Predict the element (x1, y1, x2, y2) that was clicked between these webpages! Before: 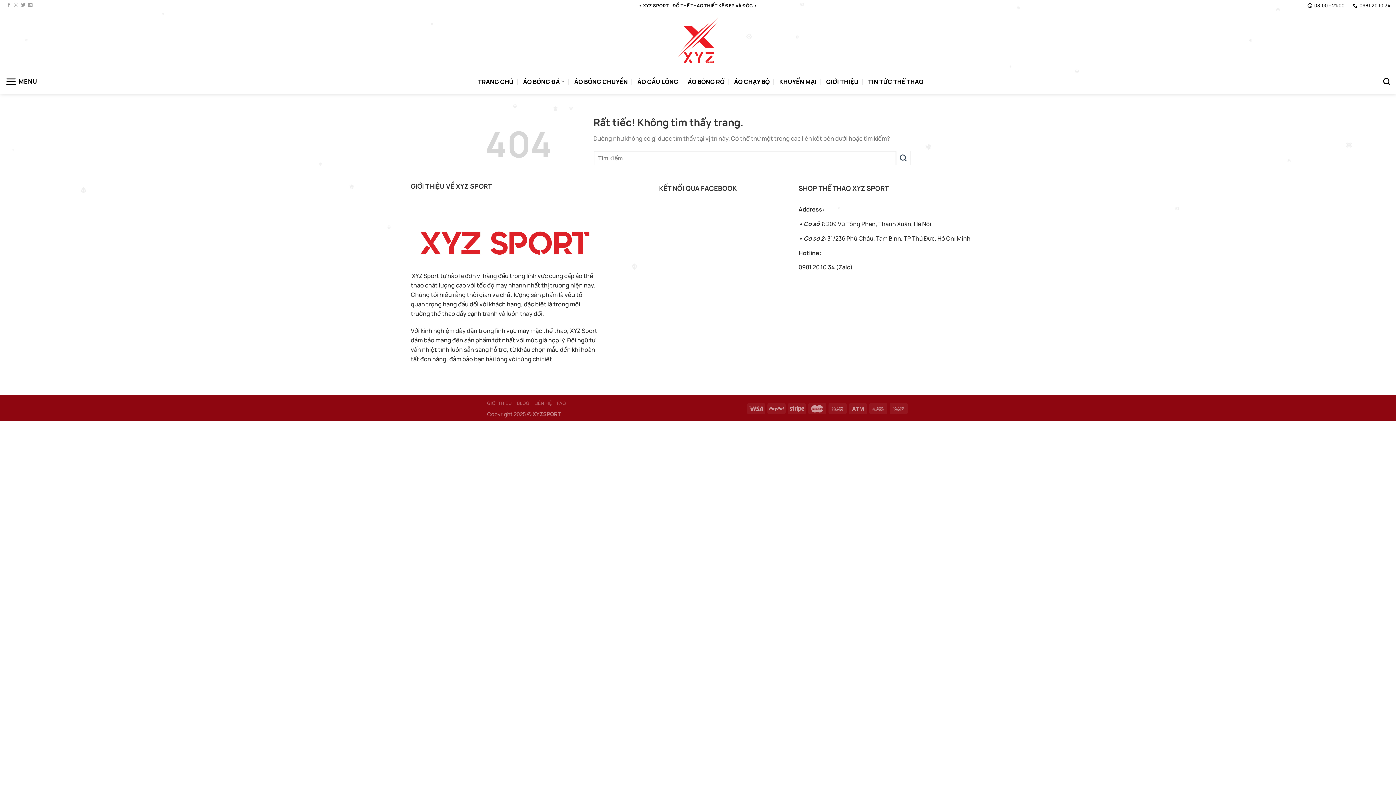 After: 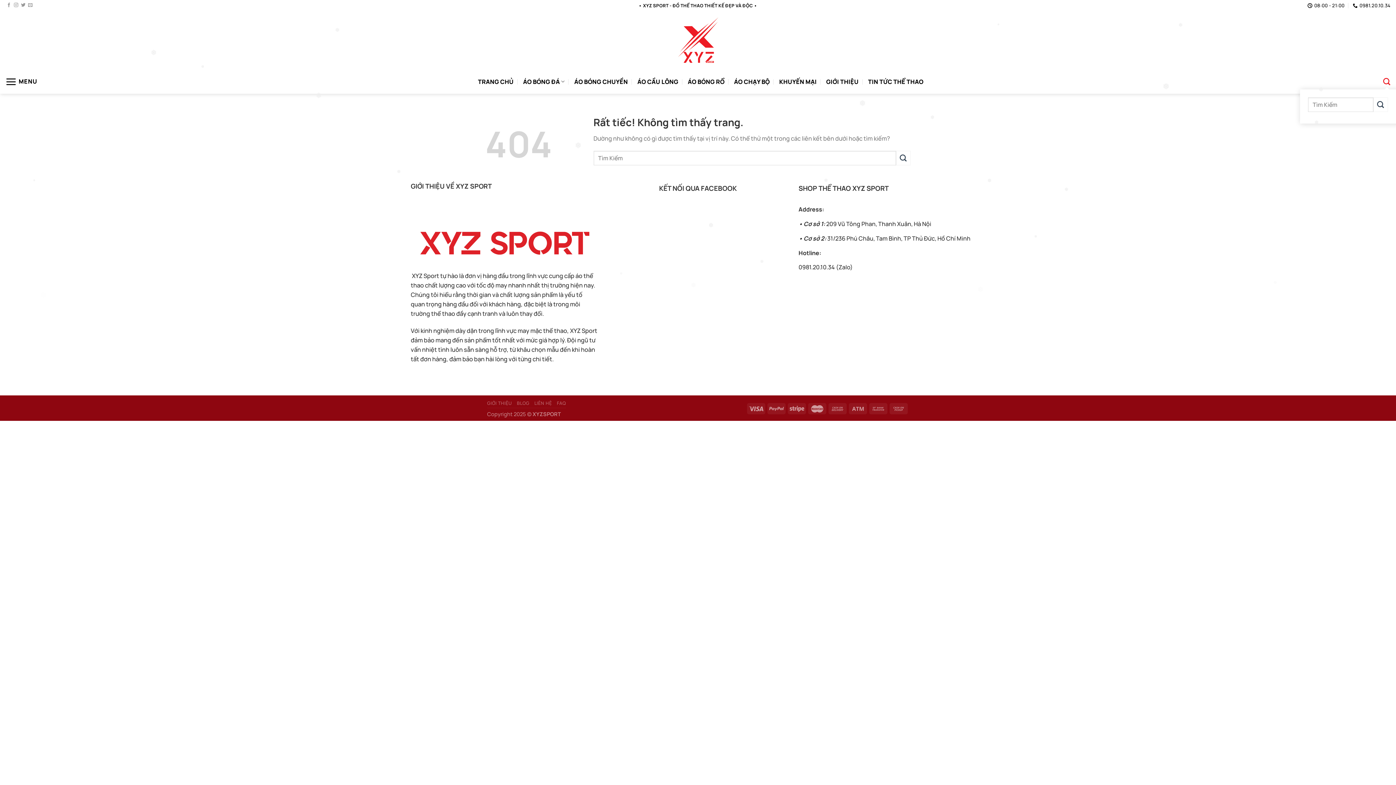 Action: bbox: (1383, 73, 1390, 89) label: Tìm kiếm